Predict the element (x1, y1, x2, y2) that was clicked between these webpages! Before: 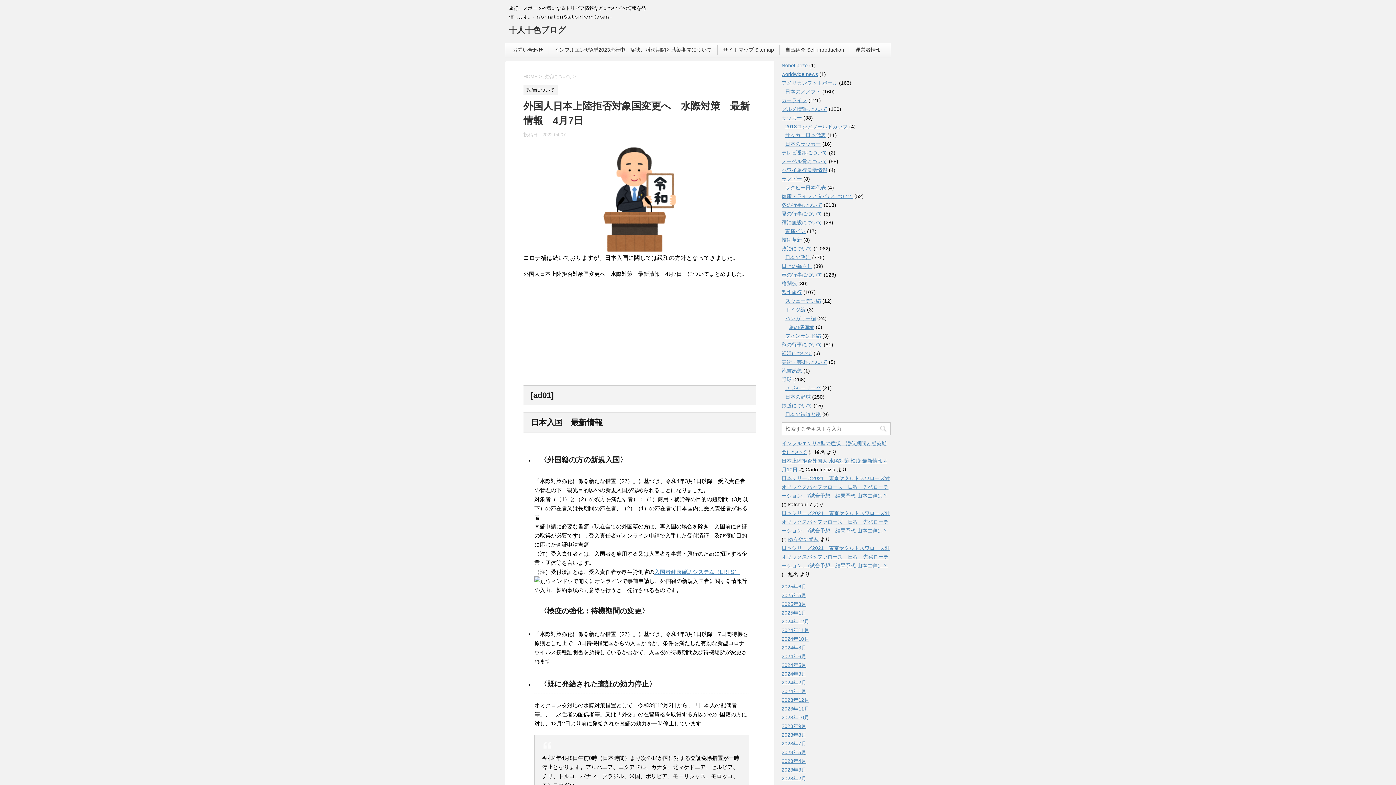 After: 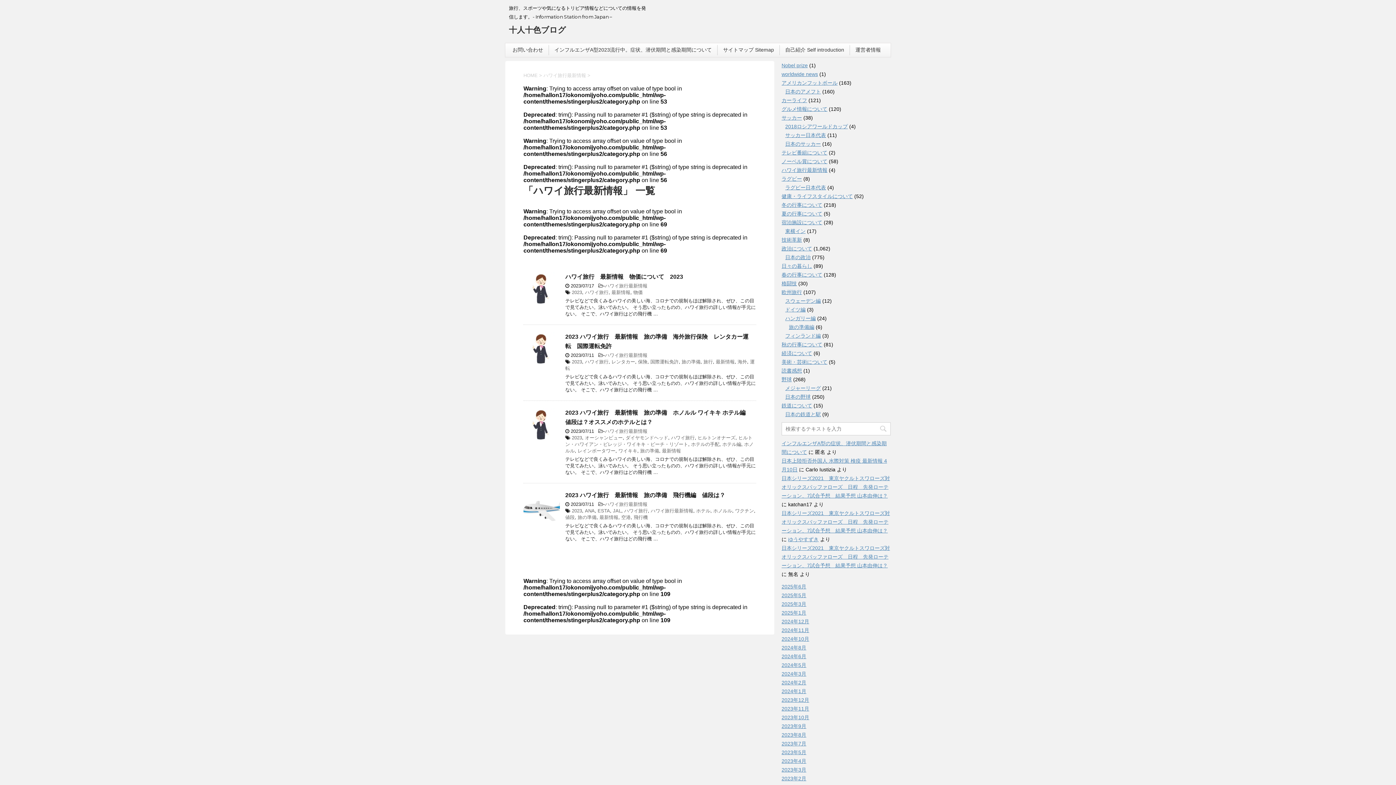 Action: bbox: (781, 167, 827, 173) label: ハワイ旅行最新情報